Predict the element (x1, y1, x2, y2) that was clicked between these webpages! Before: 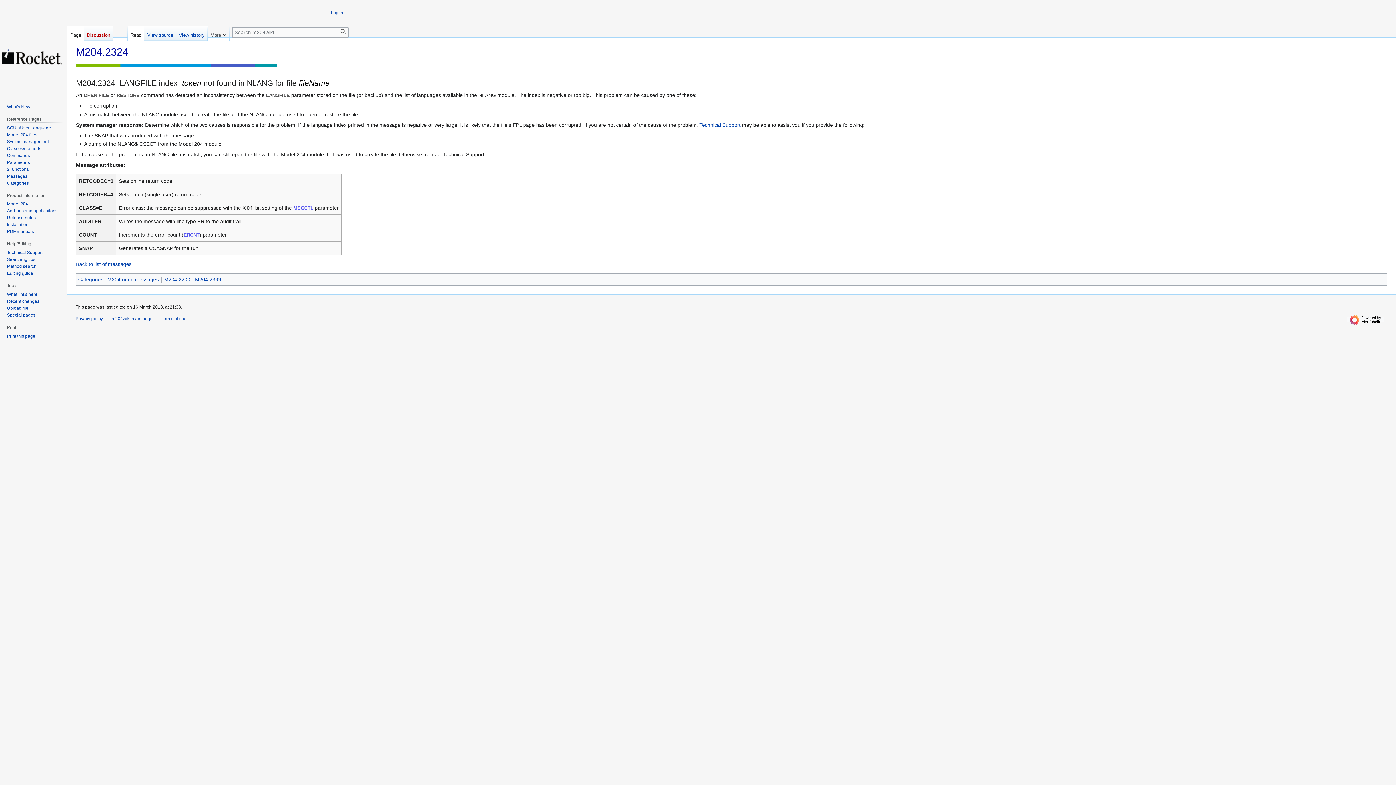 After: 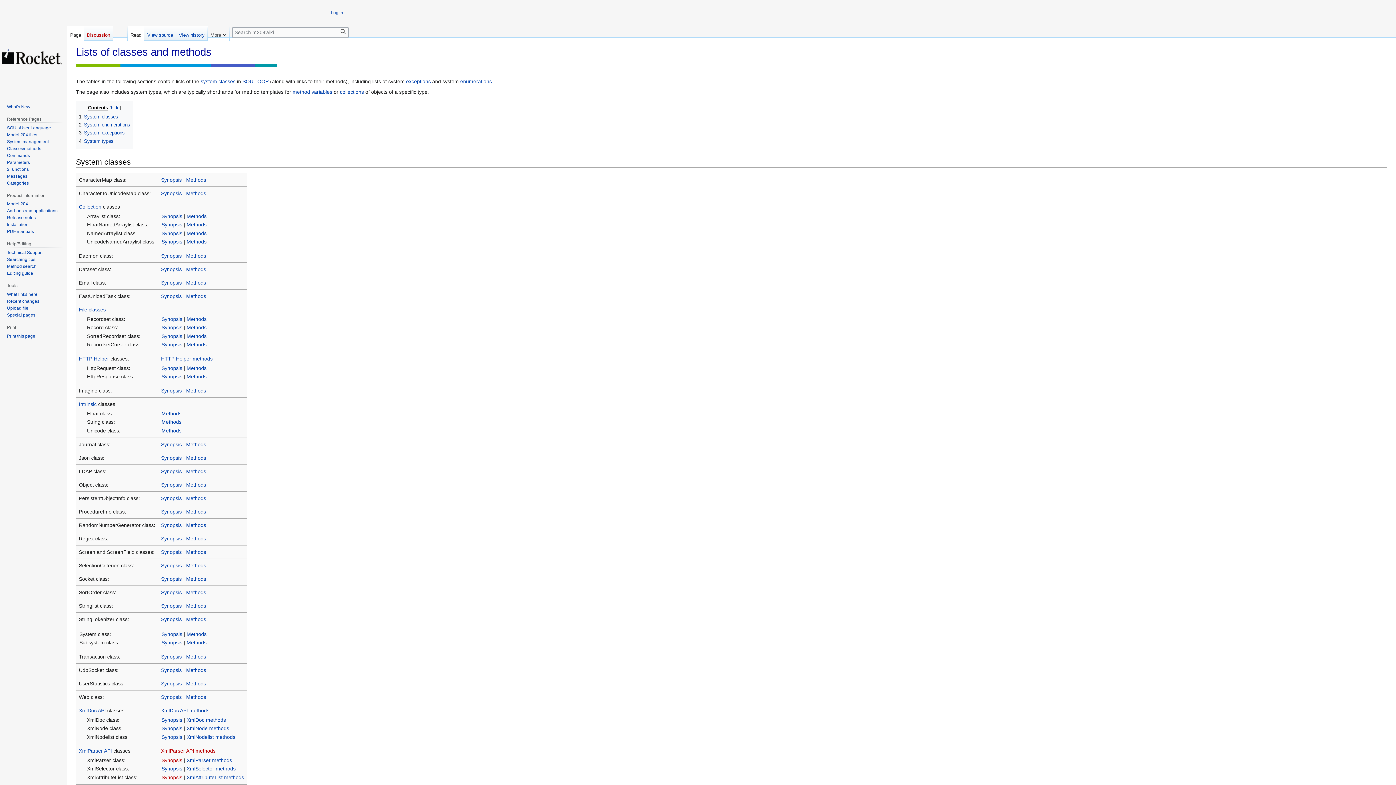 Action: bbox: (6, 146, 41, 151) label: Classes/methods